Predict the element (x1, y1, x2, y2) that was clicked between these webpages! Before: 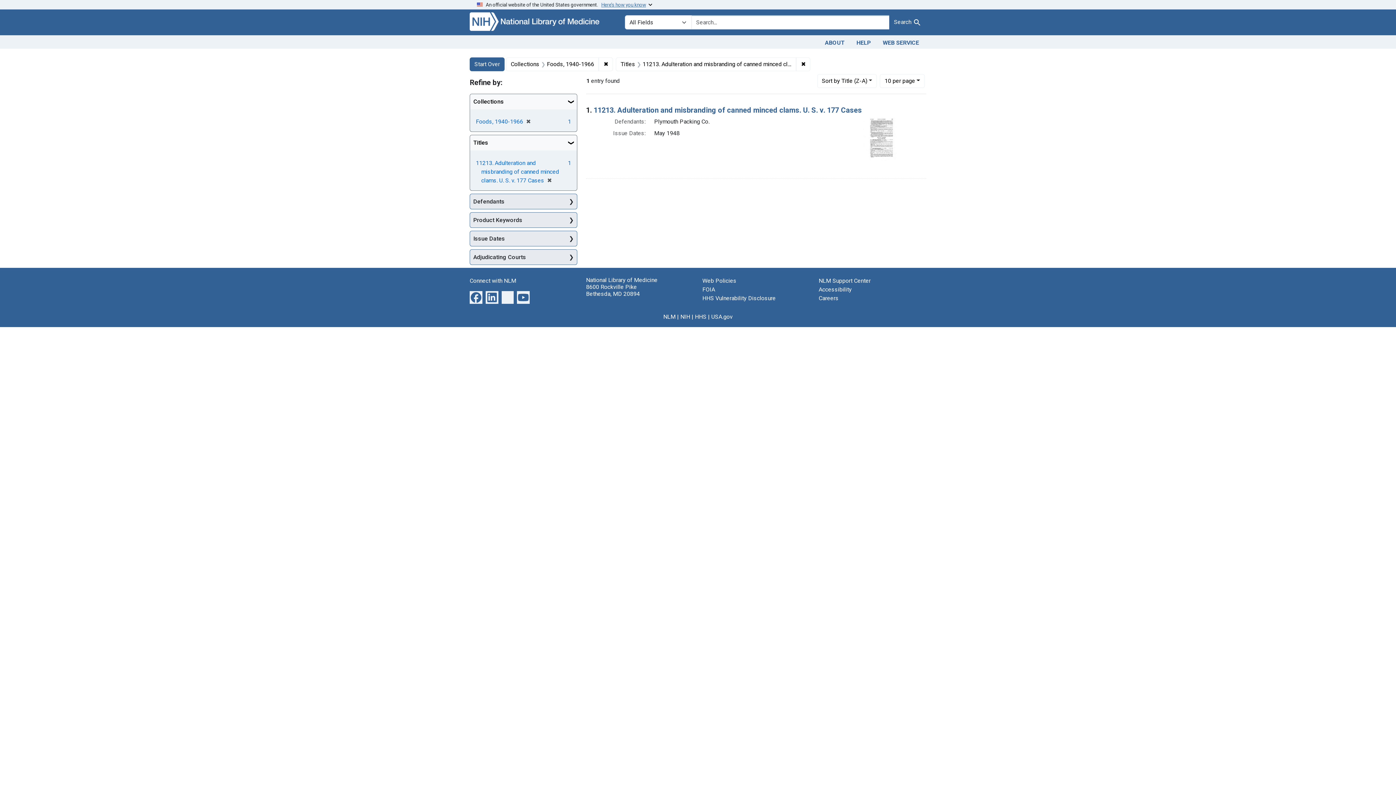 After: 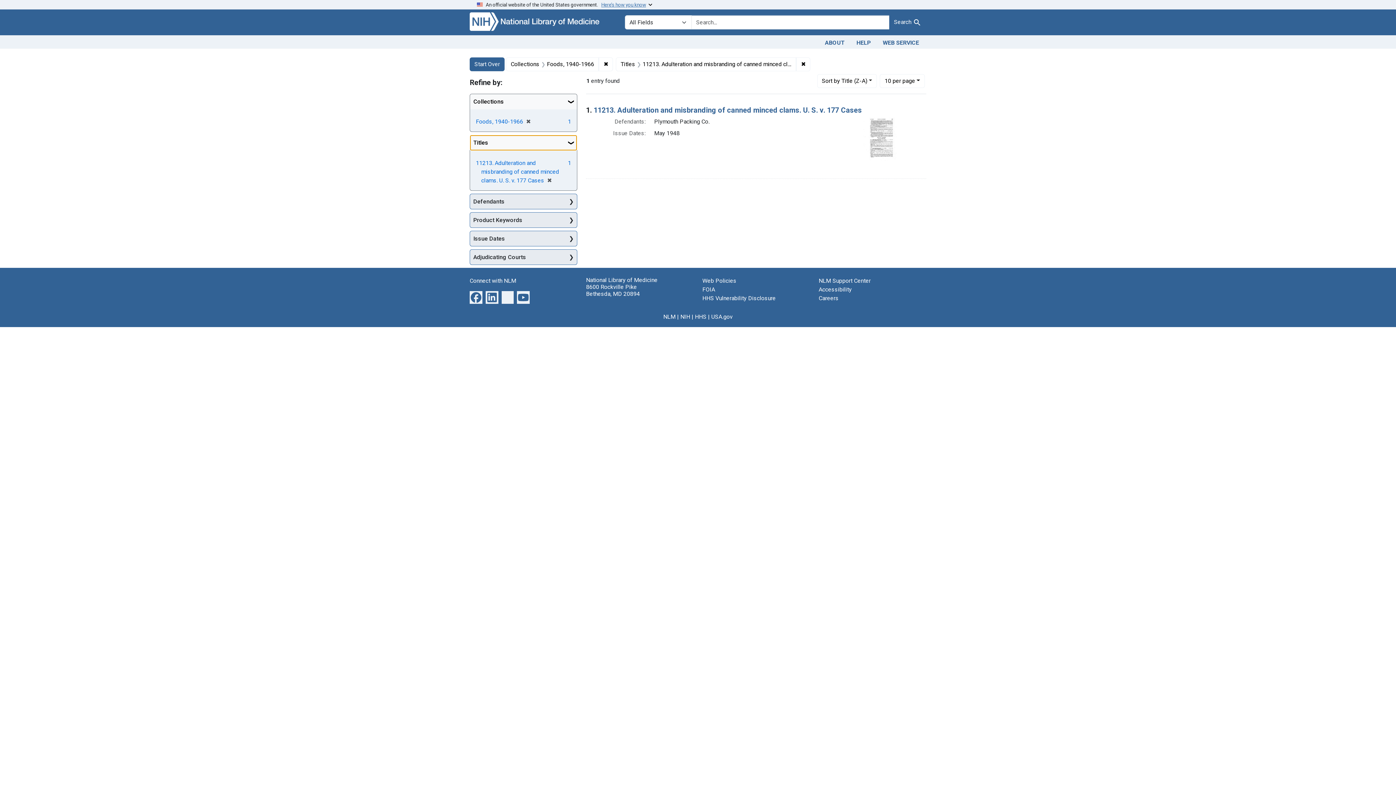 Action: label: Titles bbox: (470, 135, 577, 150)